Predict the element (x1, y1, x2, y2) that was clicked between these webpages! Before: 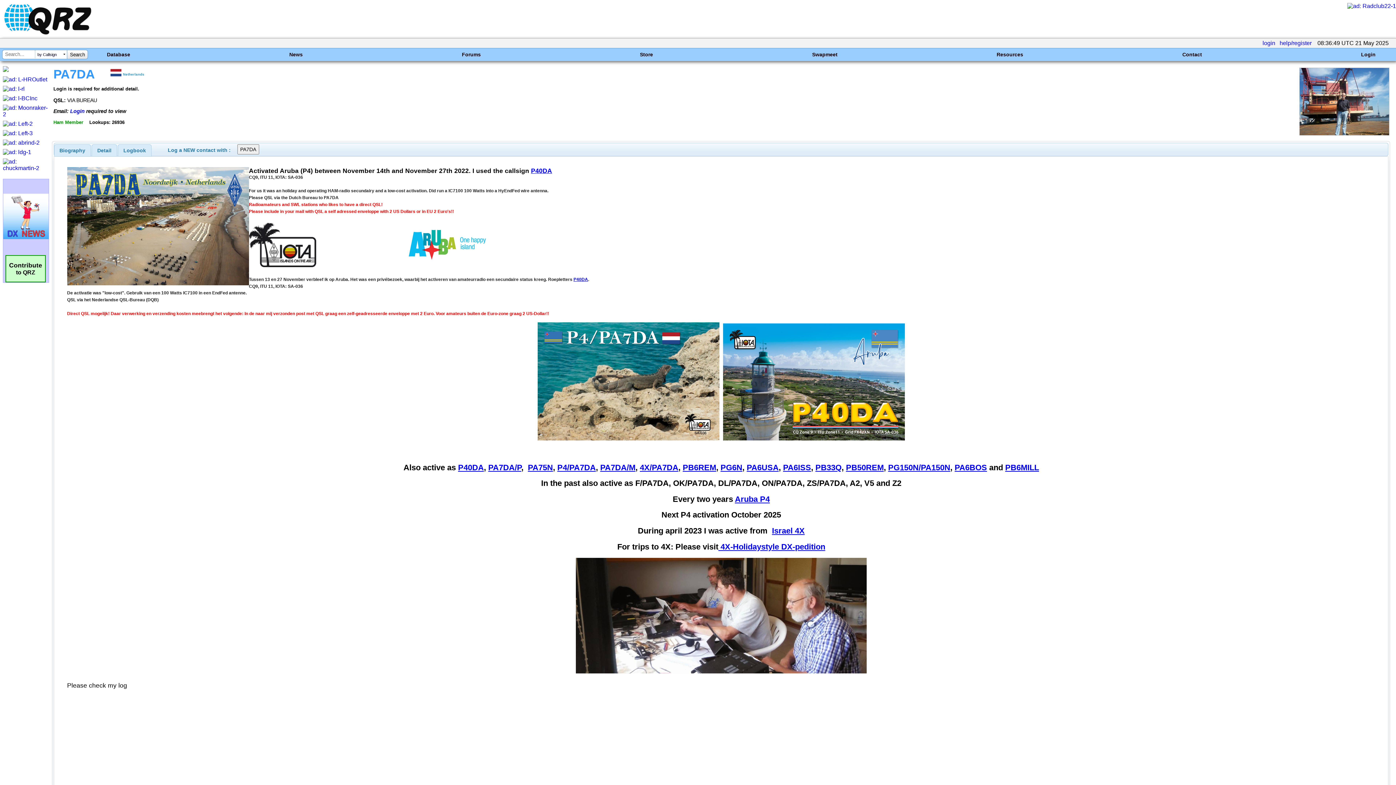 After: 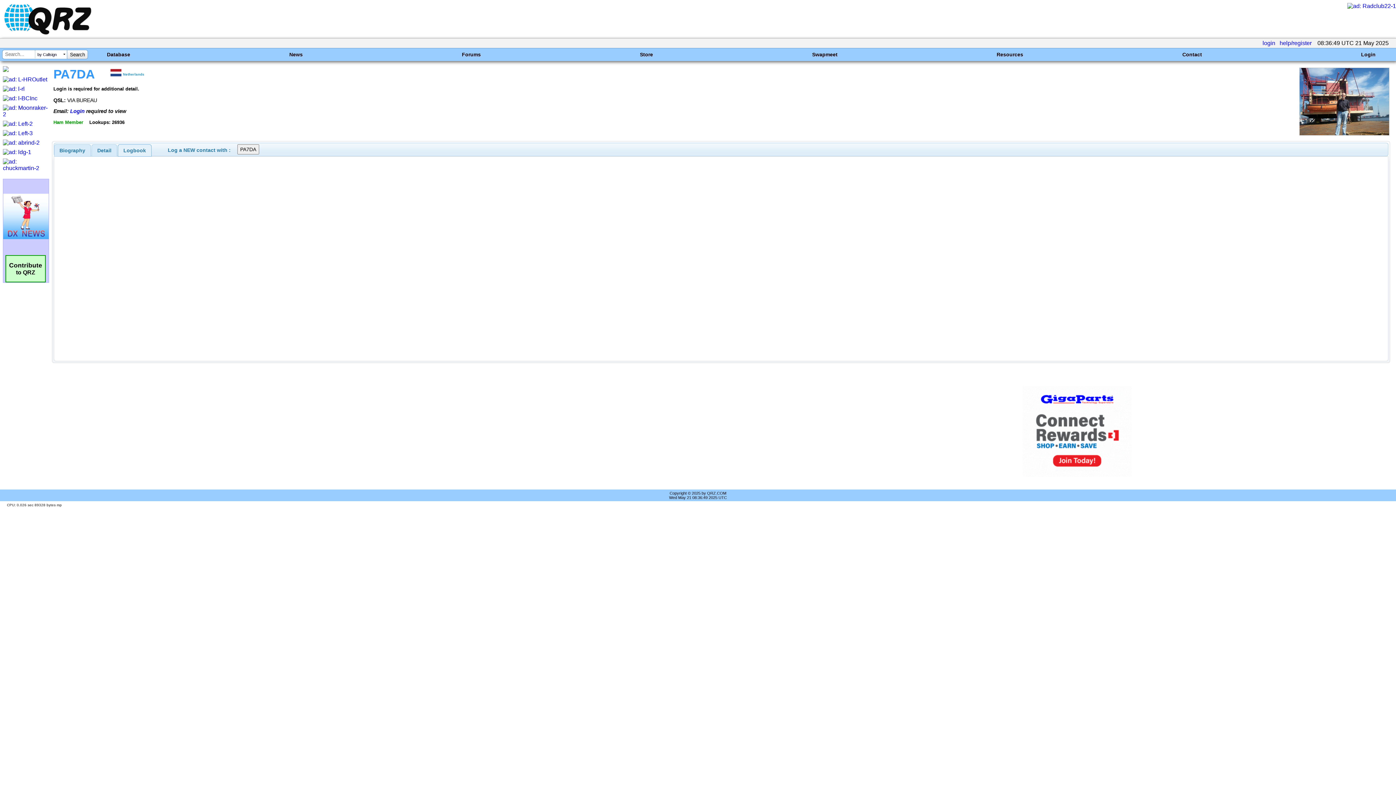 Action: label: Logbook bbox: (118, 144, 151, 156)